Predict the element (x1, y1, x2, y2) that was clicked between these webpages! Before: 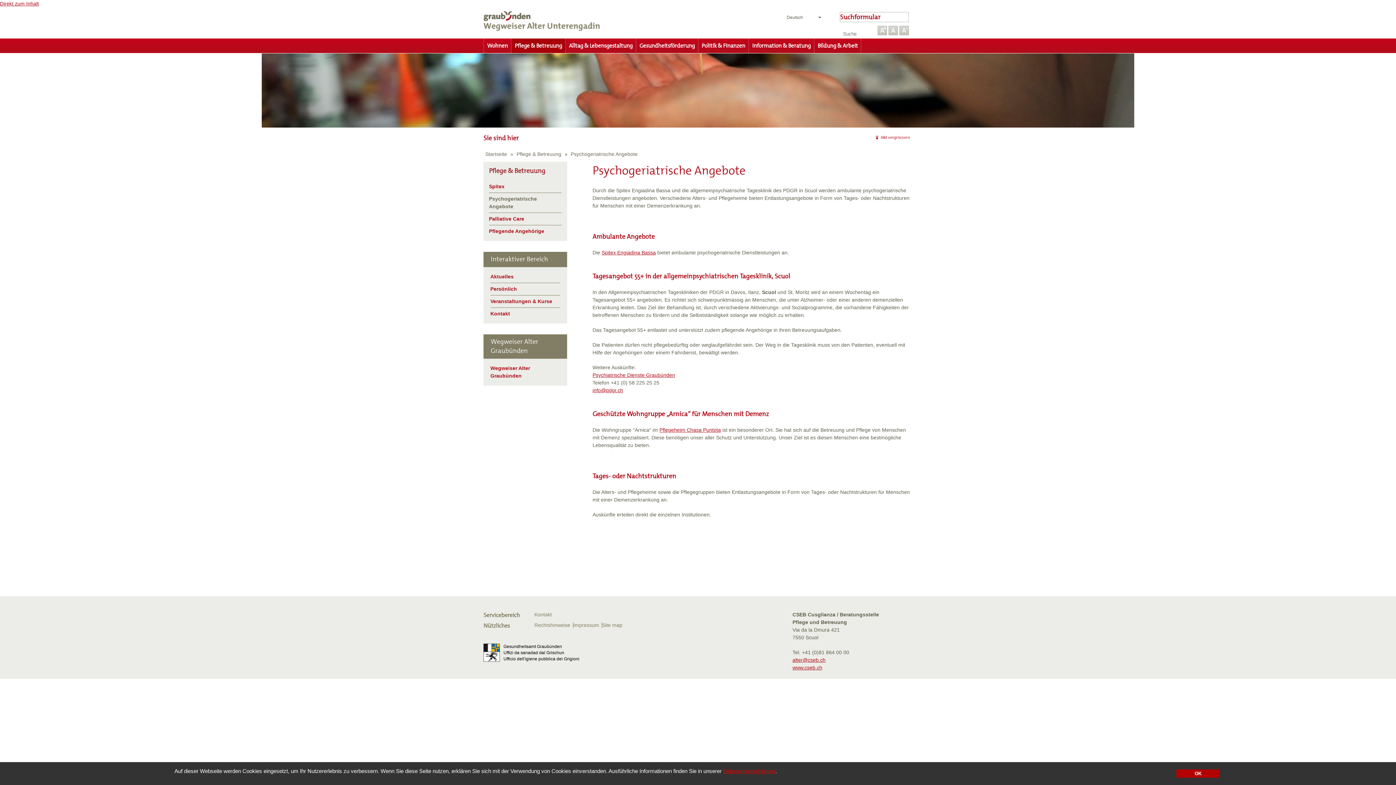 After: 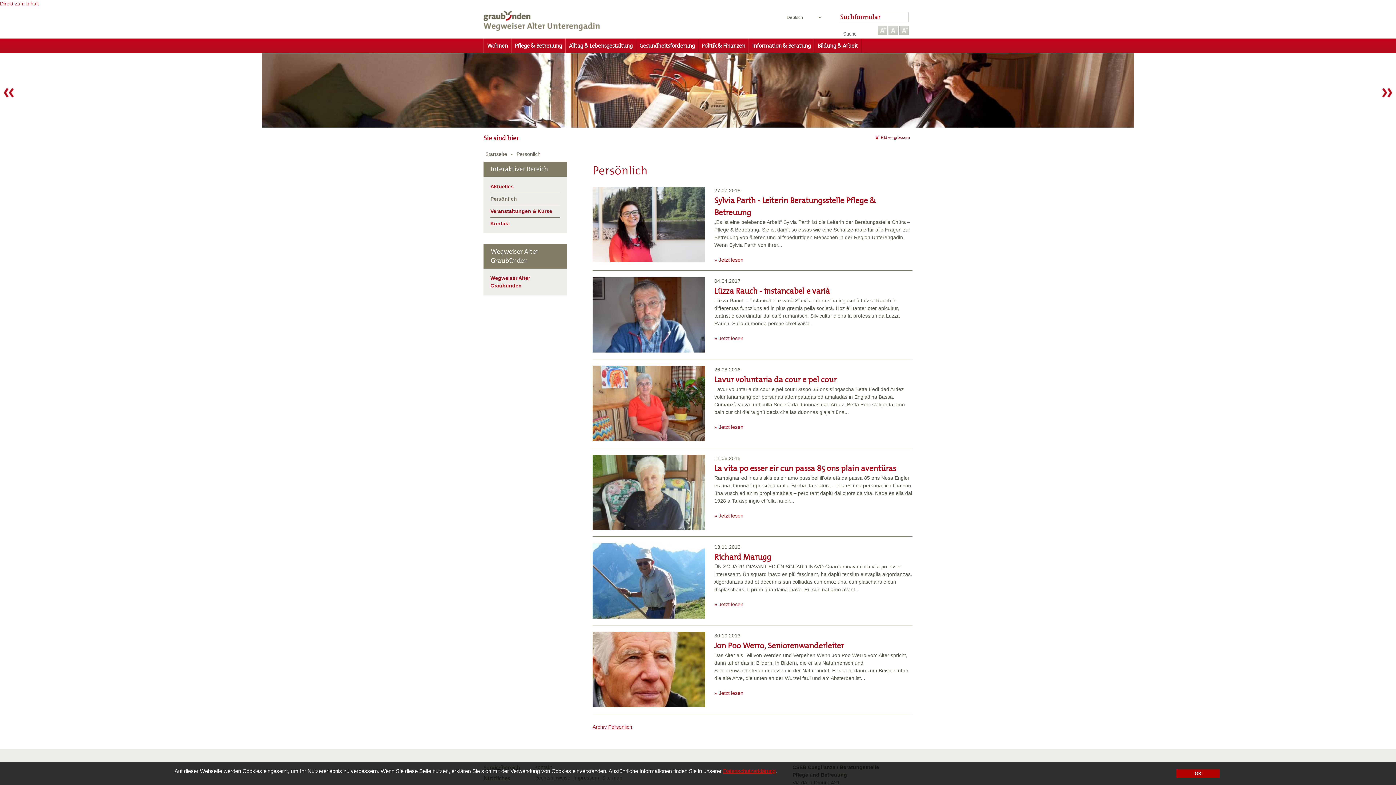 Action: bbox: (490, 286, 517, 292) label: Persönlich